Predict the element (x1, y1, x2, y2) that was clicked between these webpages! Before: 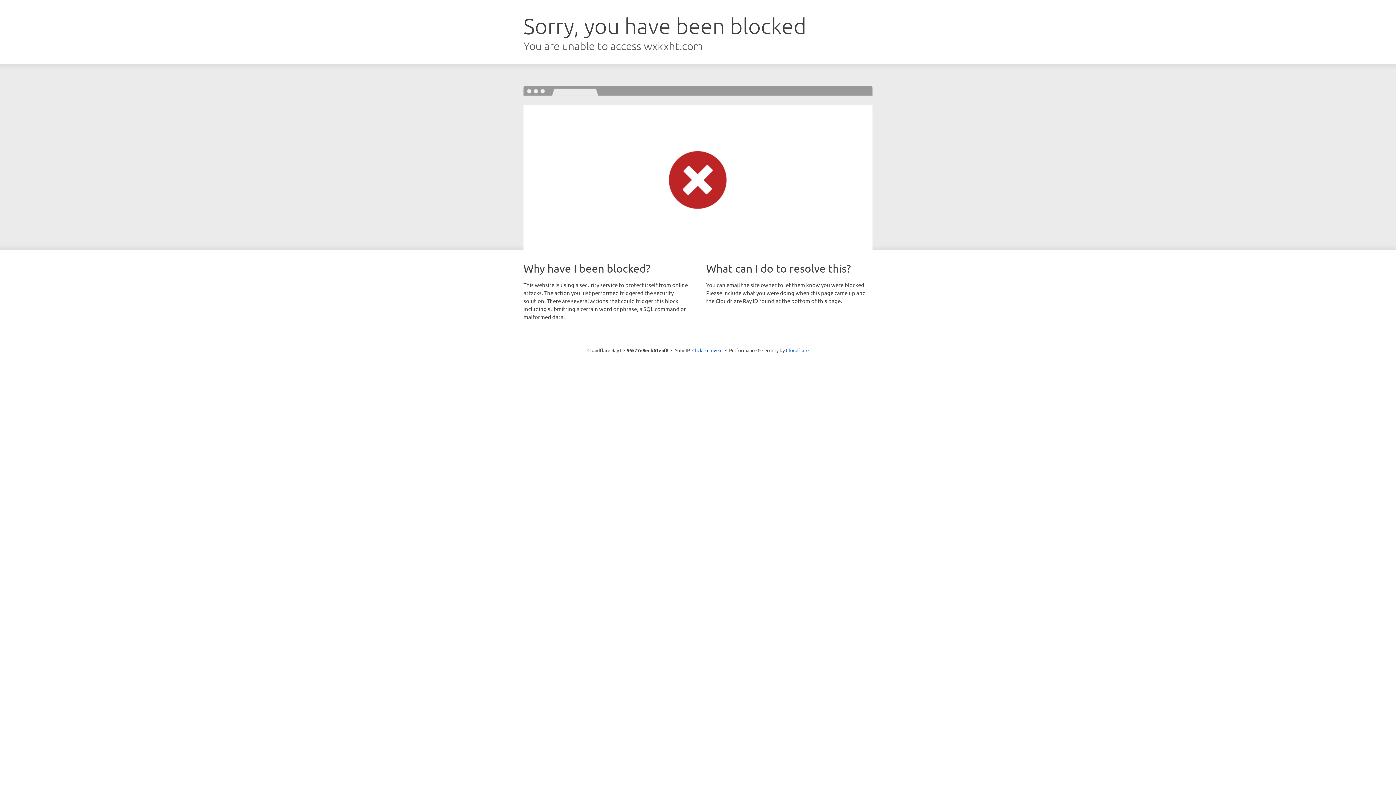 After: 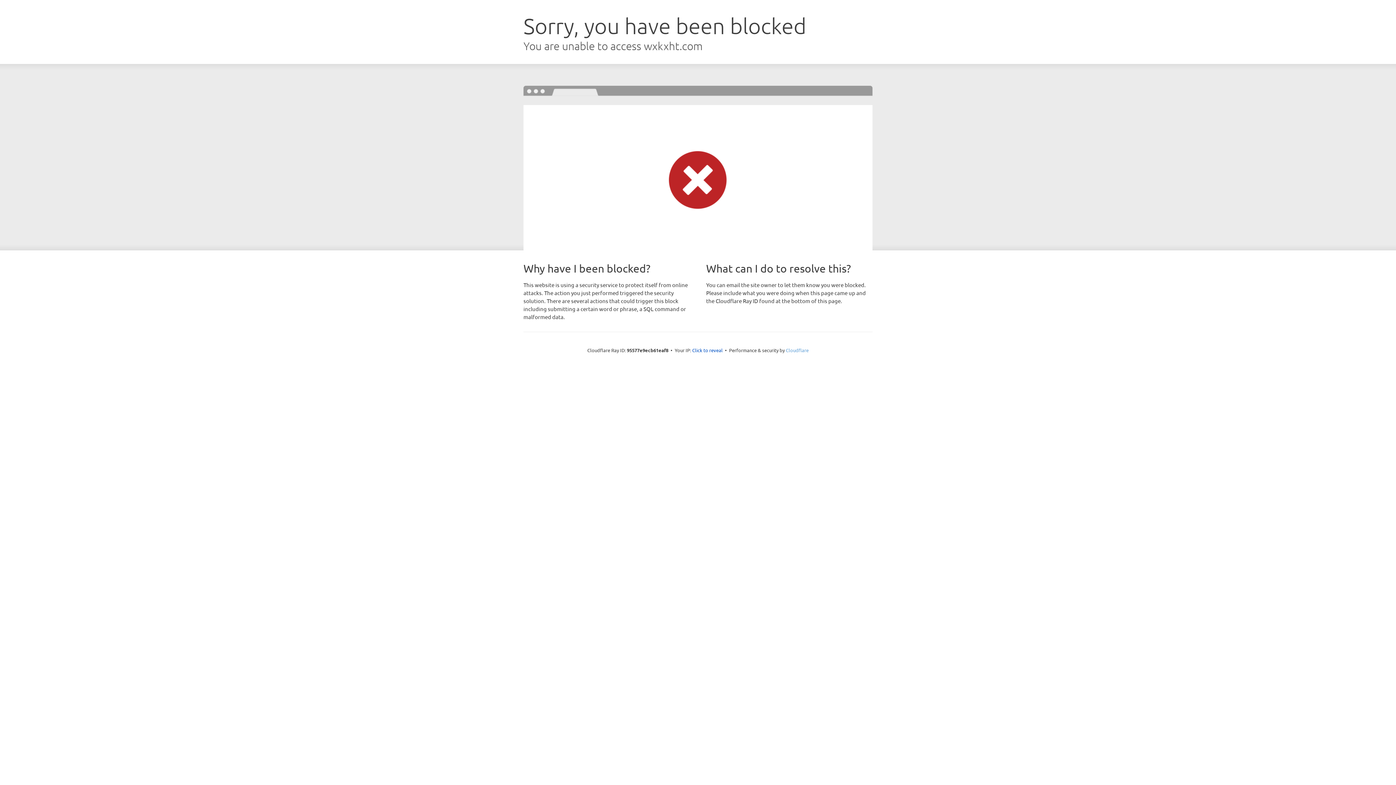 Action: bbox: (786, 347, 808, 353) label: Cloudflare